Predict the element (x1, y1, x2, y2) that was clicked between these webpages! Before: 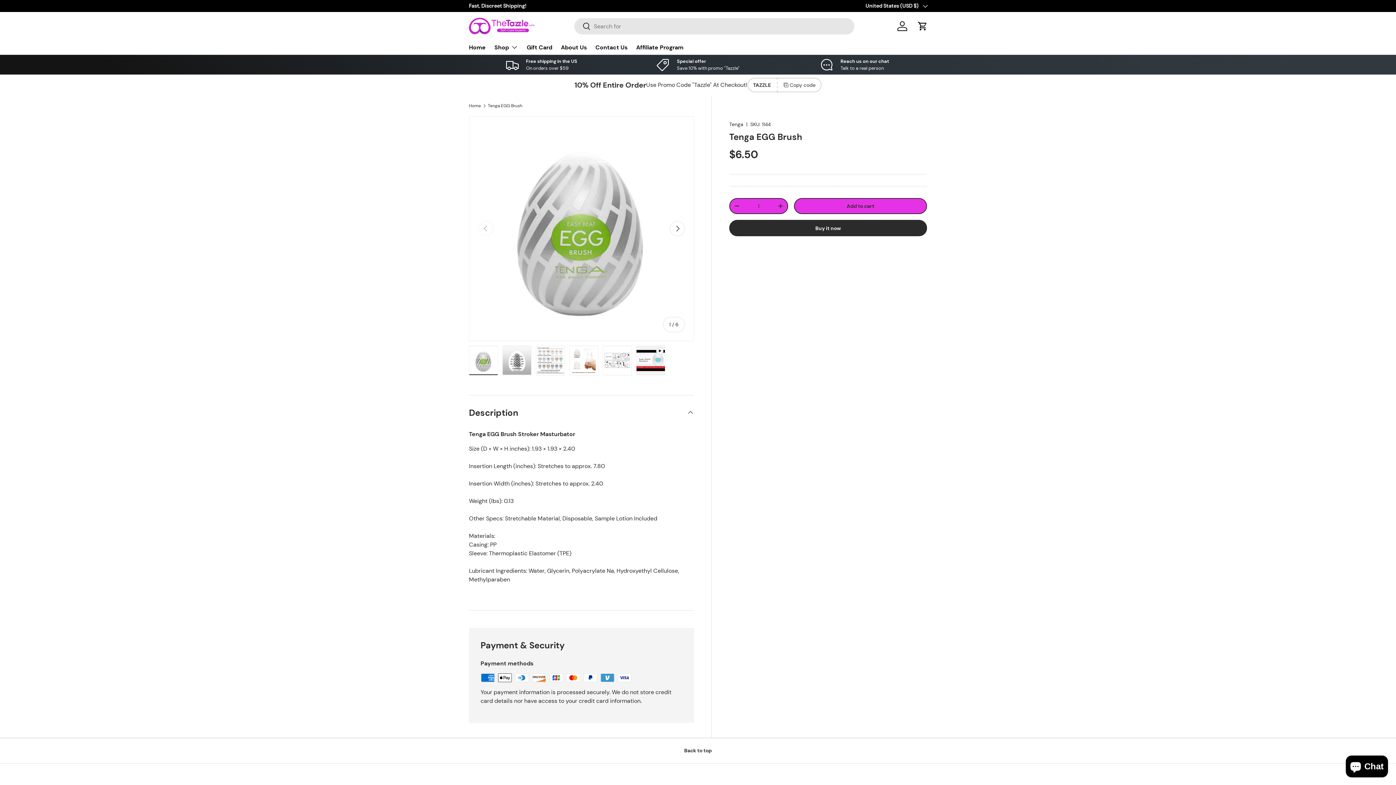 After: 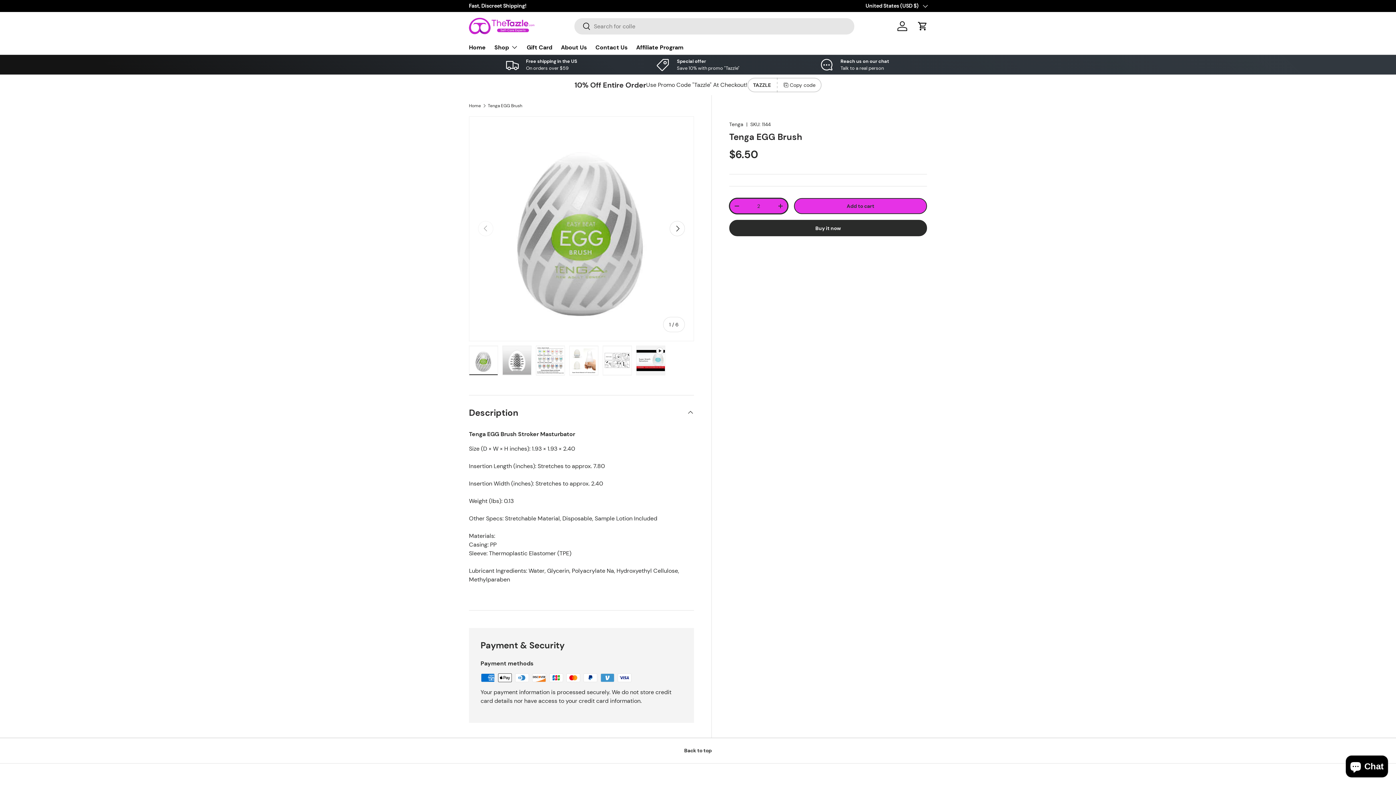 Action: label: + bbox: (773, 200, 787, 211)